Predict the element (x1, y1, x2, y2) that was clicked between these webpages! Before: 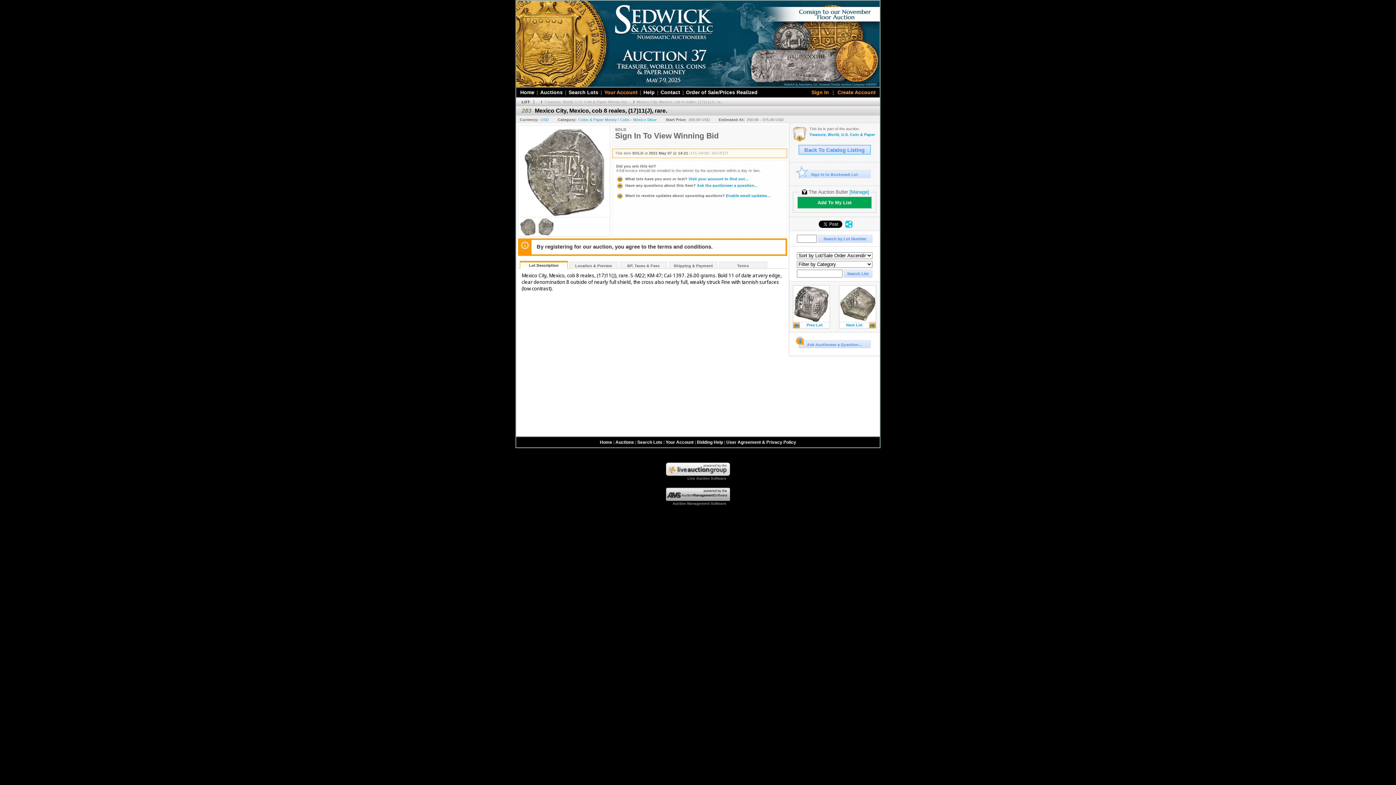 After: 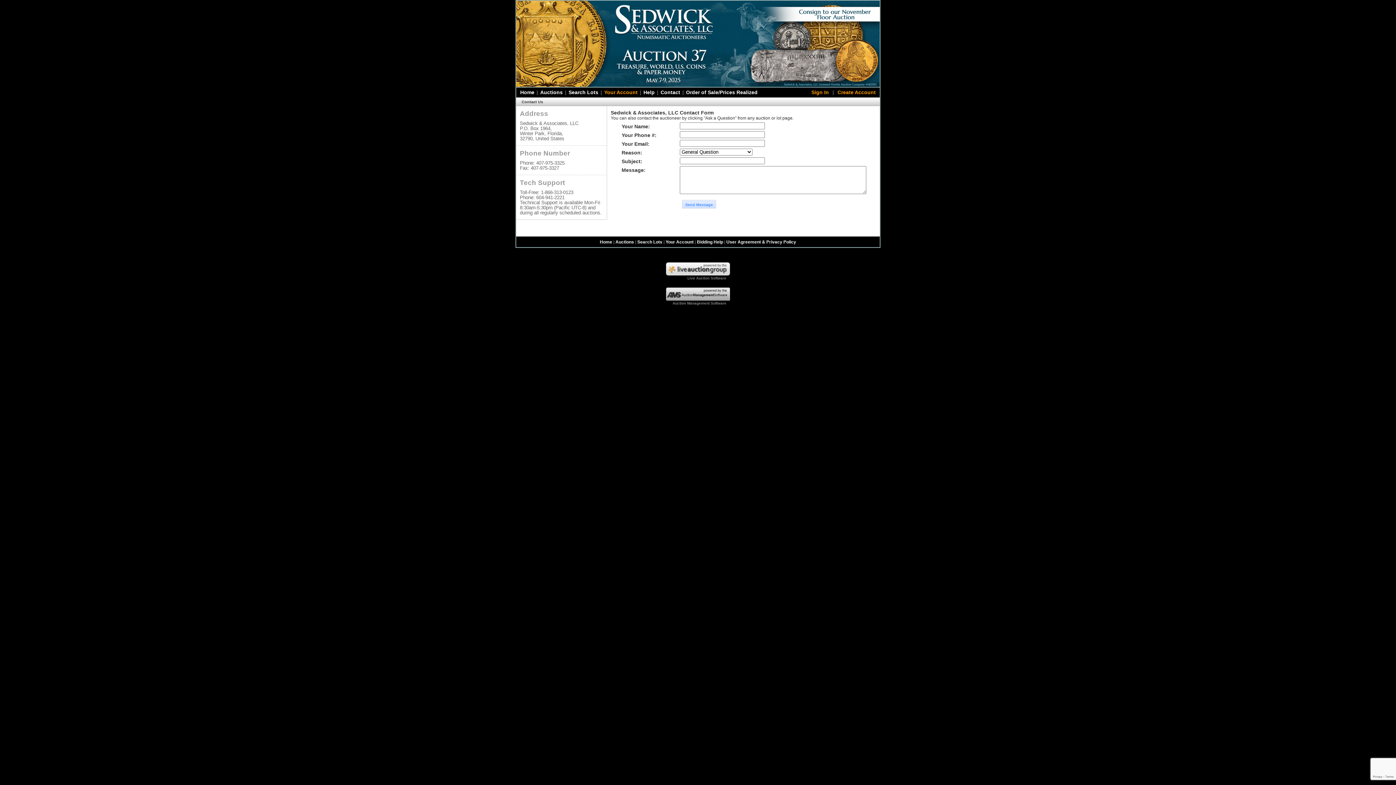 Action: bbox: (659, 88, 681, 96) label: Contact